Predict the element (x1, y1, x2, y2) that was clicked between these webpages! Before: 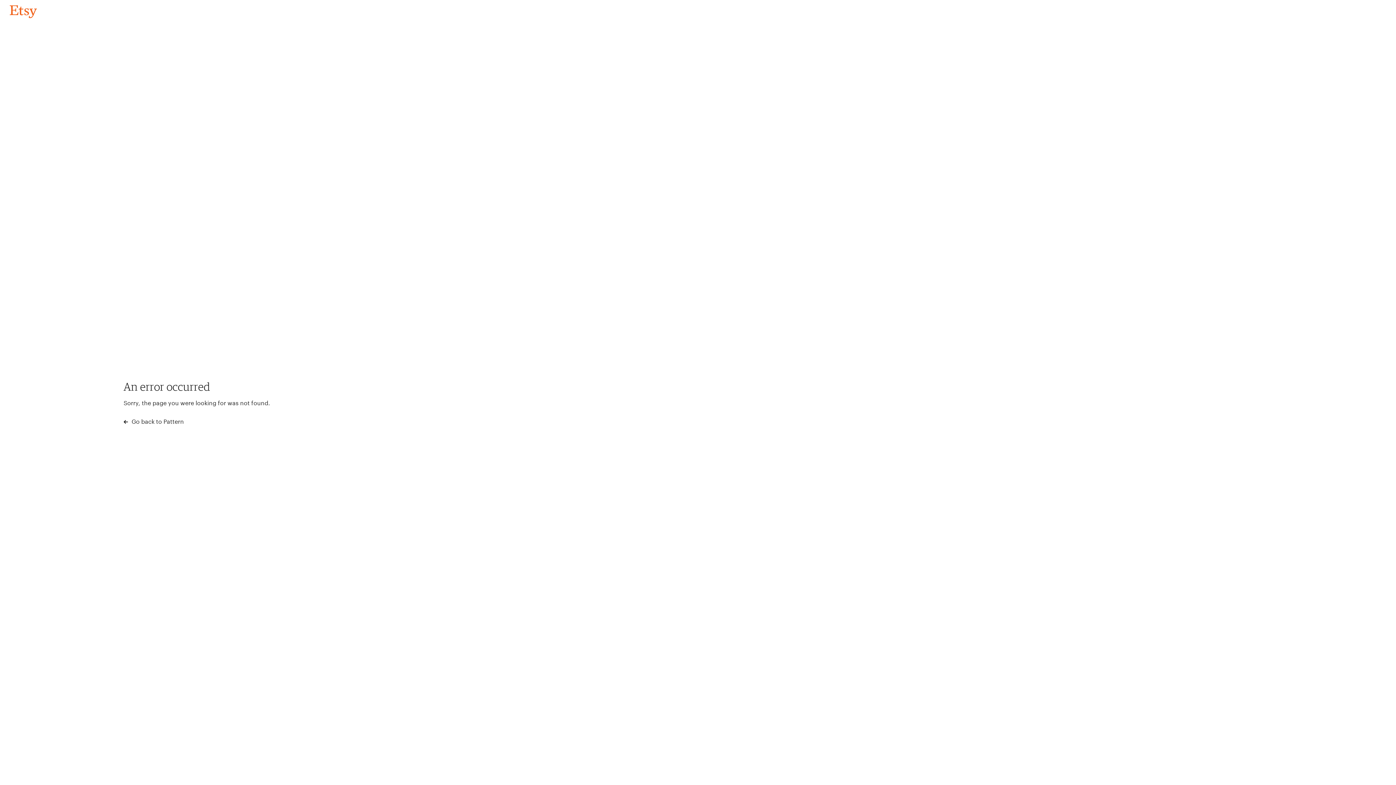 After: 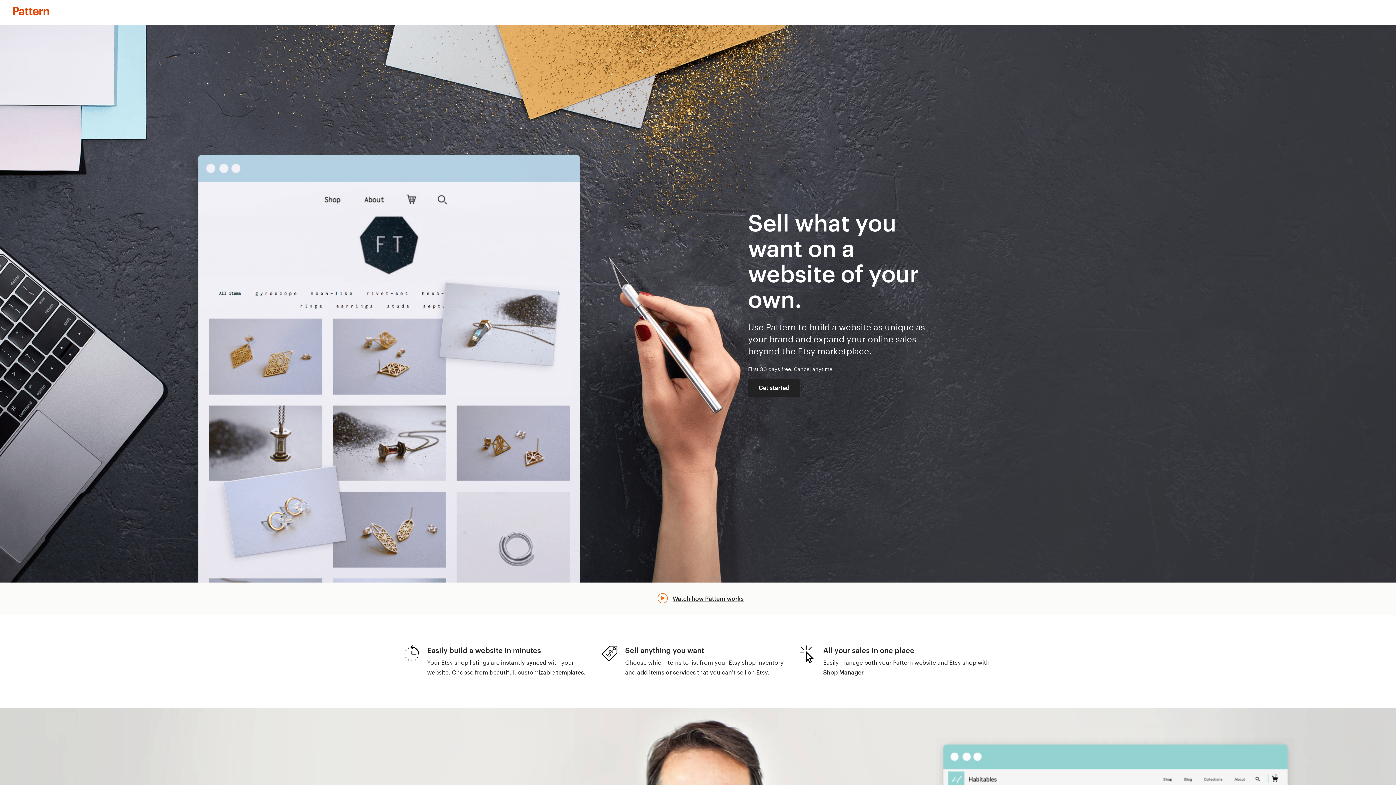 Action: bbox: (123, 417, 183, 426) label:  Go back to Pattern